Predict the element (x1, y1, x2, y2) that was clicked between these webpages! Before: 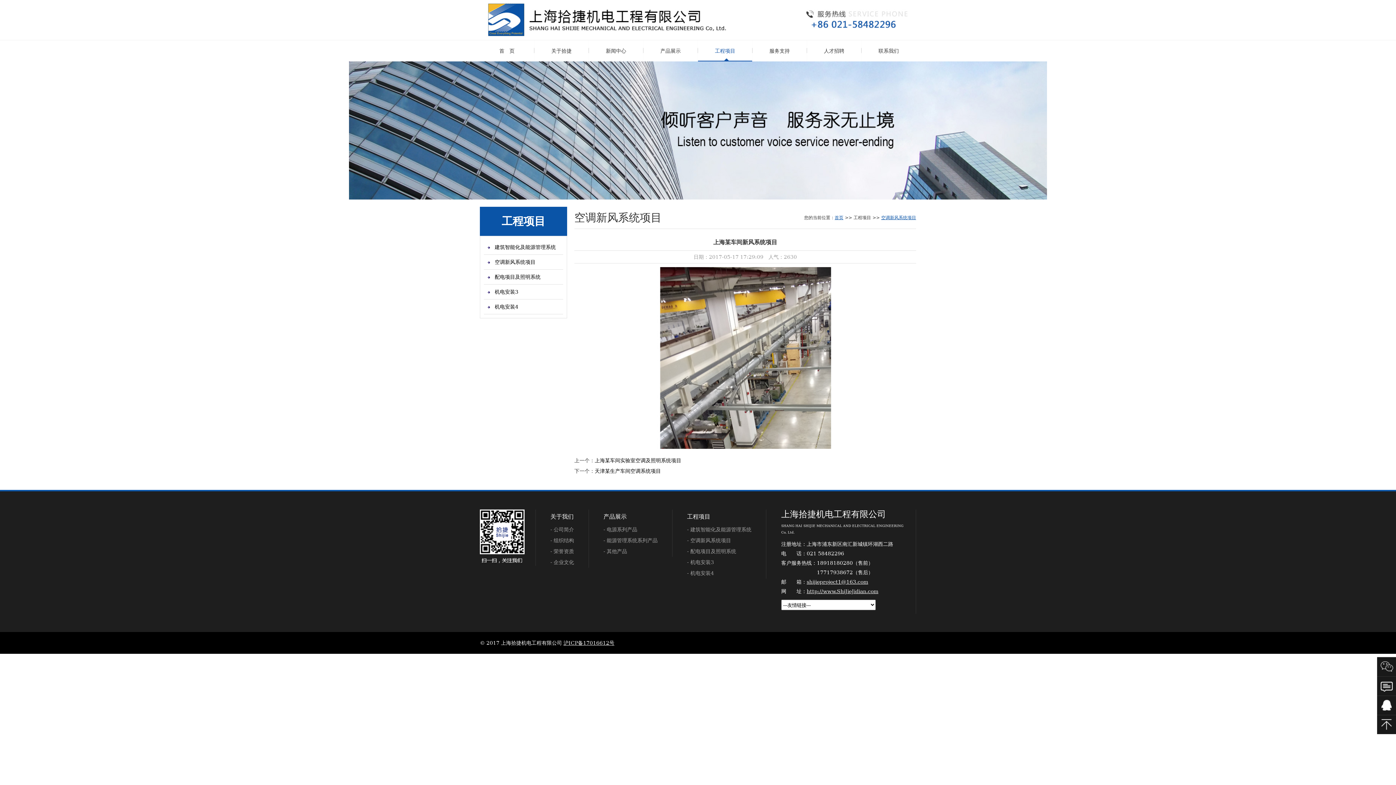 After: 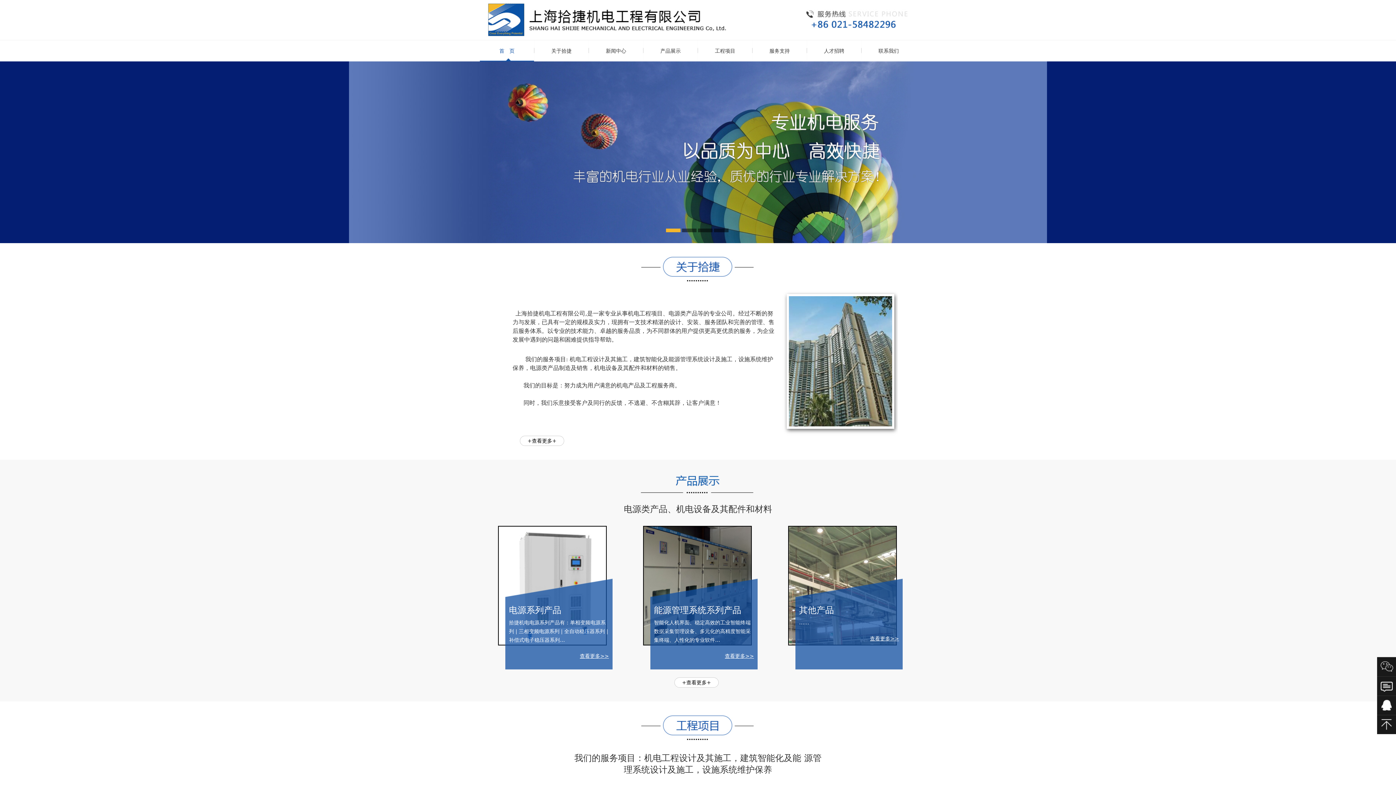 Action: bbox: (480, 40, 534, 61) label: 首　页